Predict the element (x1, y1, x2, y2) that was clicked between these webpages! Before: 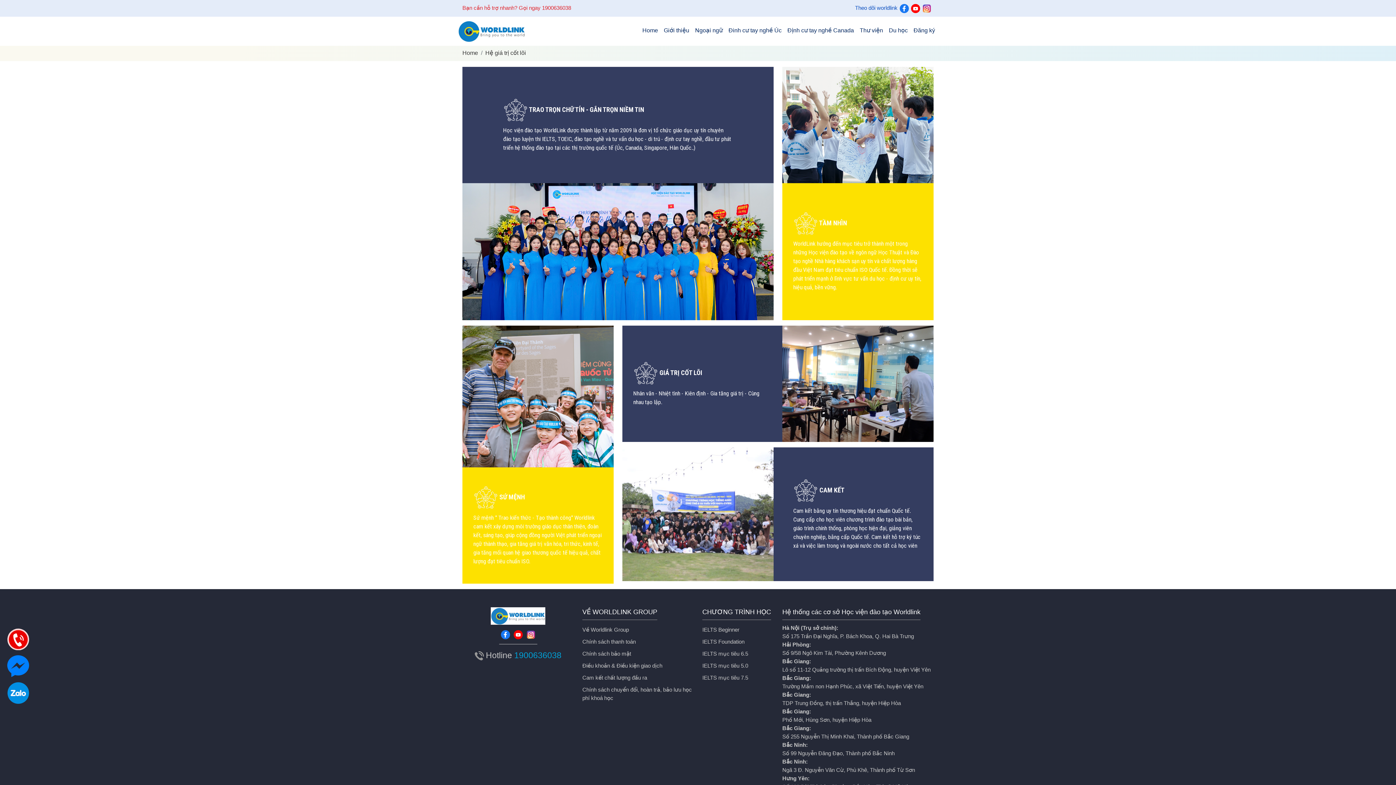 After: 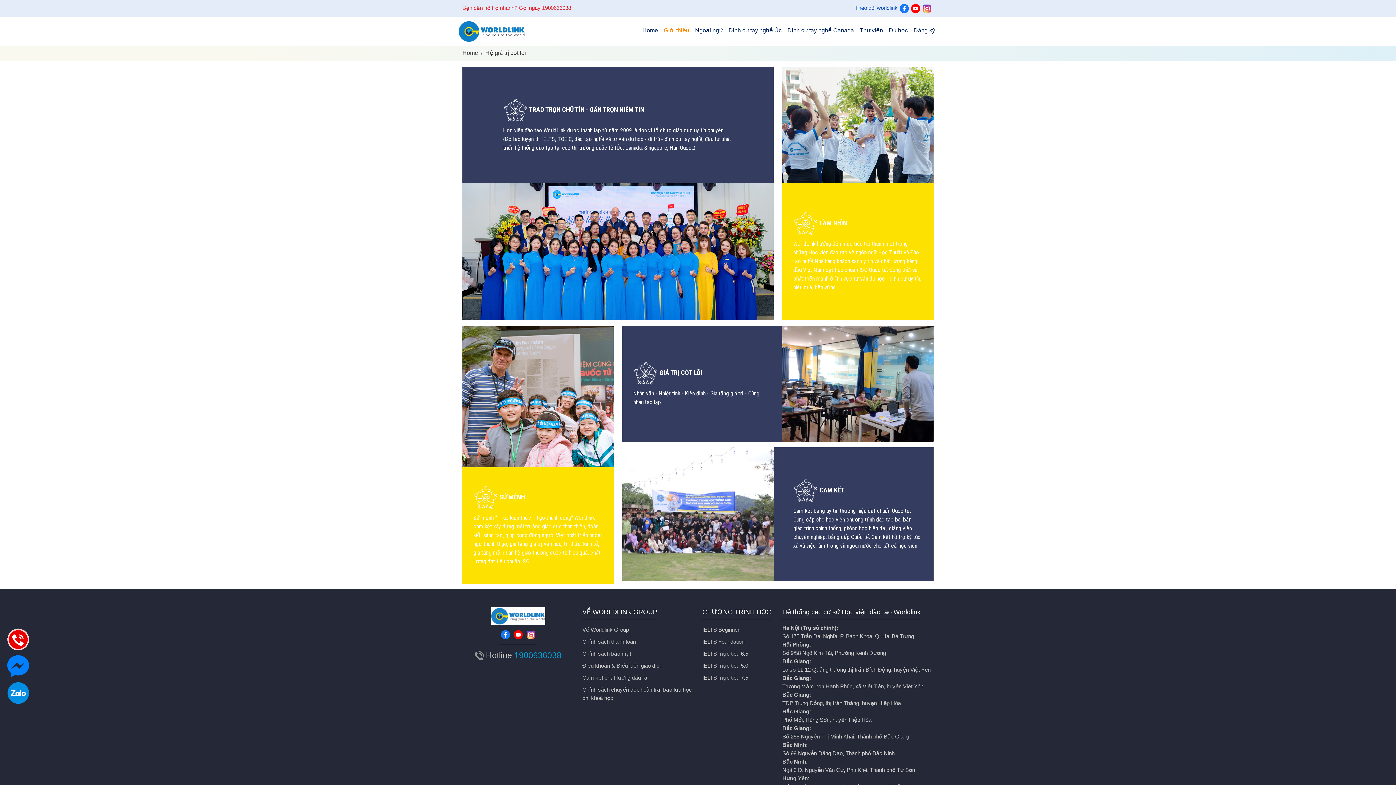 Action: bbox: (661, 27, 692, 33) label: Giới thiệu